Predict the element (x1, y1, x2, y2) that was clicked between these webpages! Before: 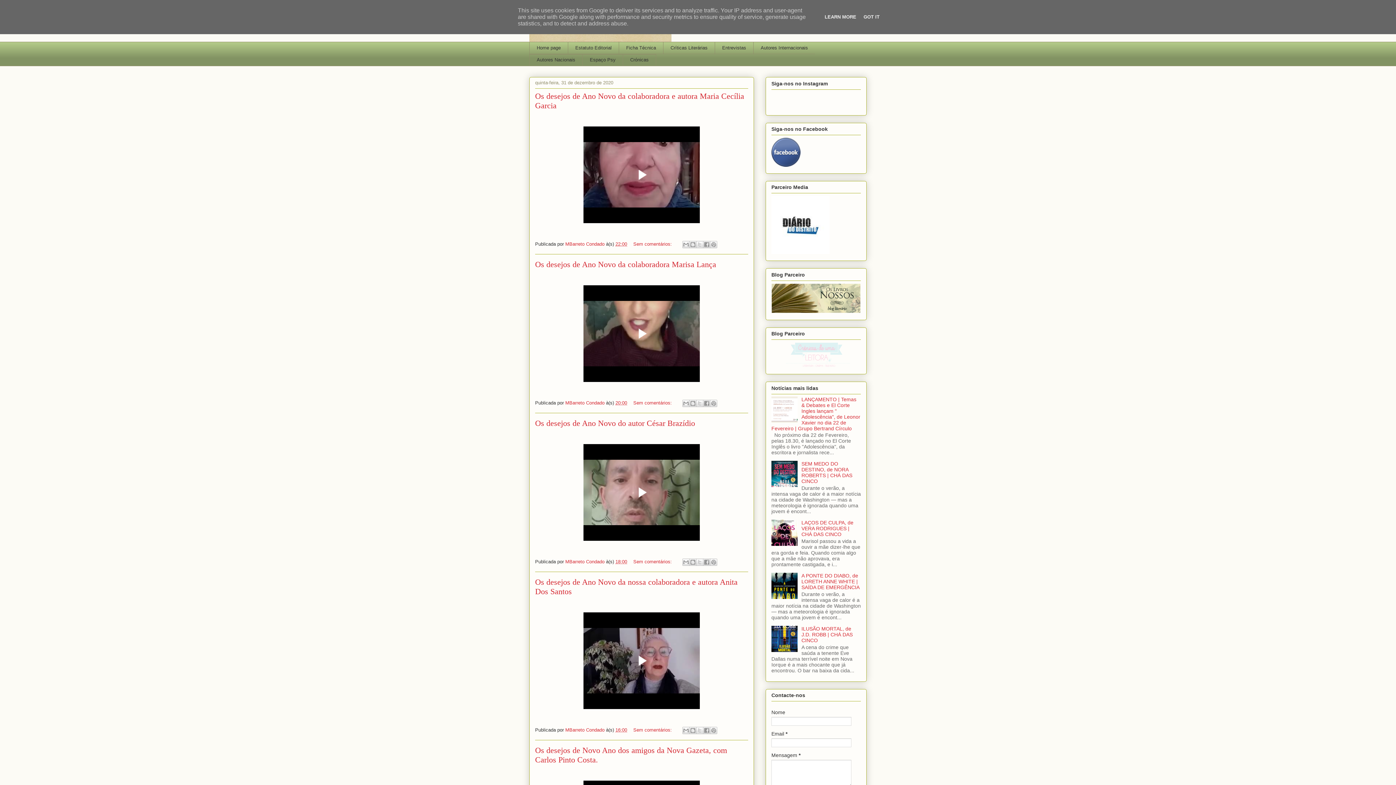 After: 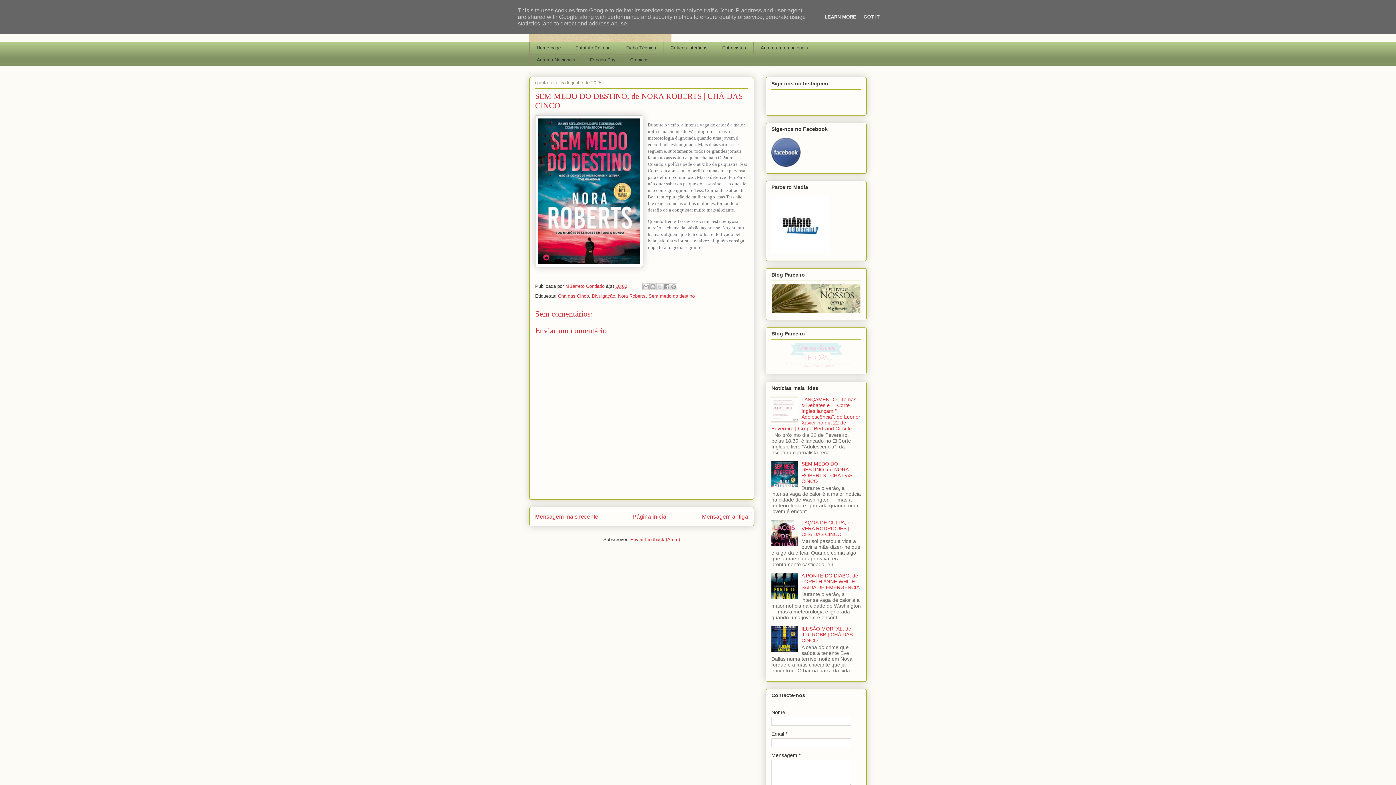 Action: bbox: (801, 461, 852, 484) label: SEM MEDO DO DESTINO, de NORA ROBERTS | CHÁ DAS CINCO